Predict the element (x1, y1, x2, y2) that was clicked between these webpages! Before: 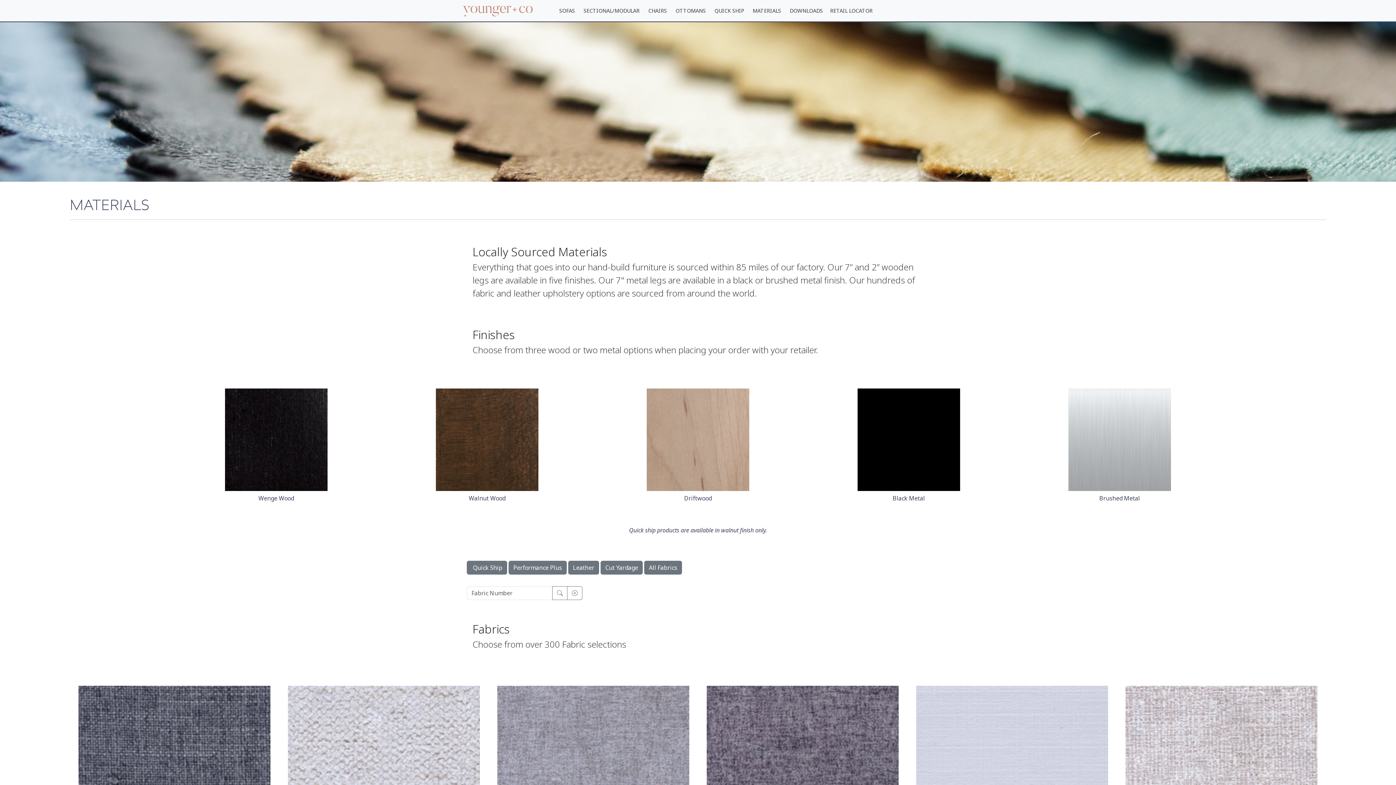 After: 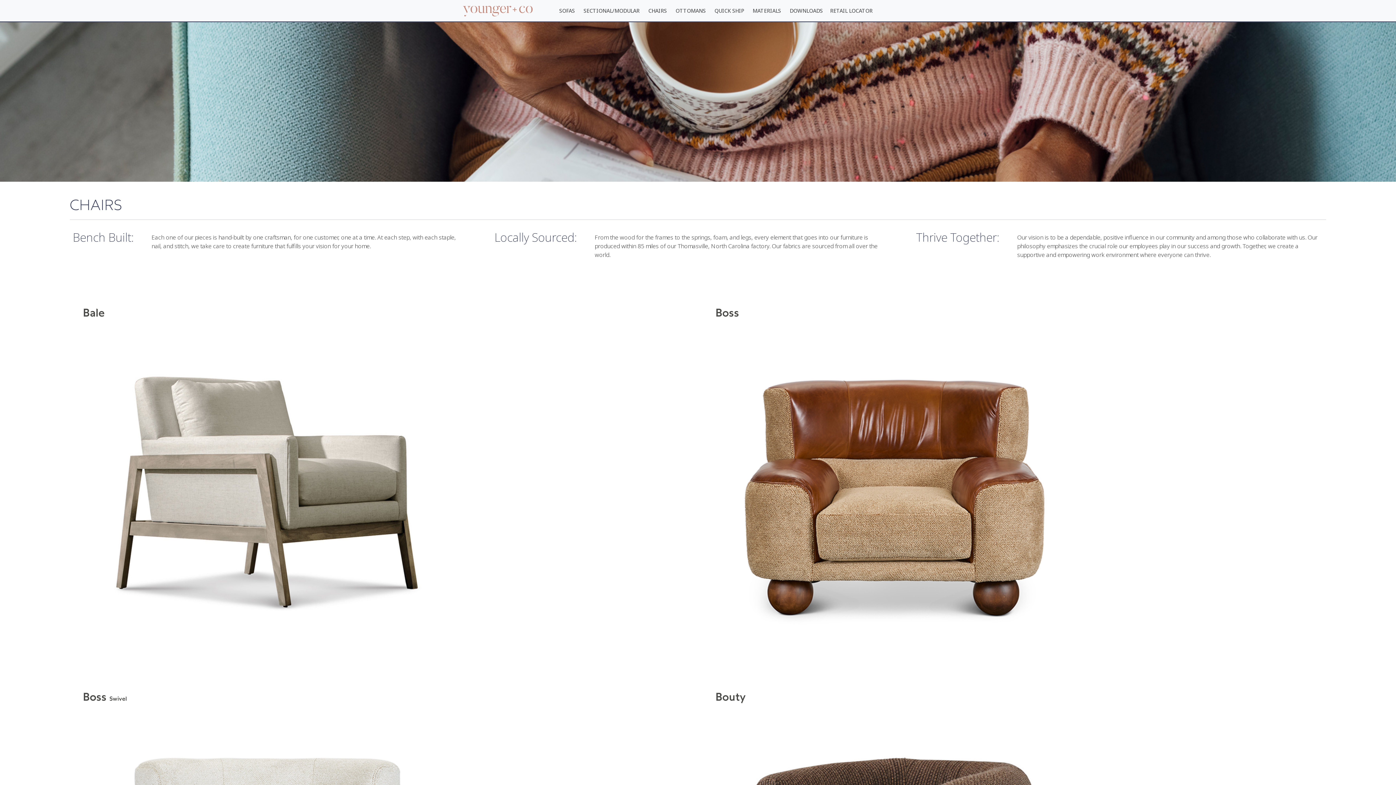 Action: bbox: (645, 3, 669, 17) label: CHAIRS